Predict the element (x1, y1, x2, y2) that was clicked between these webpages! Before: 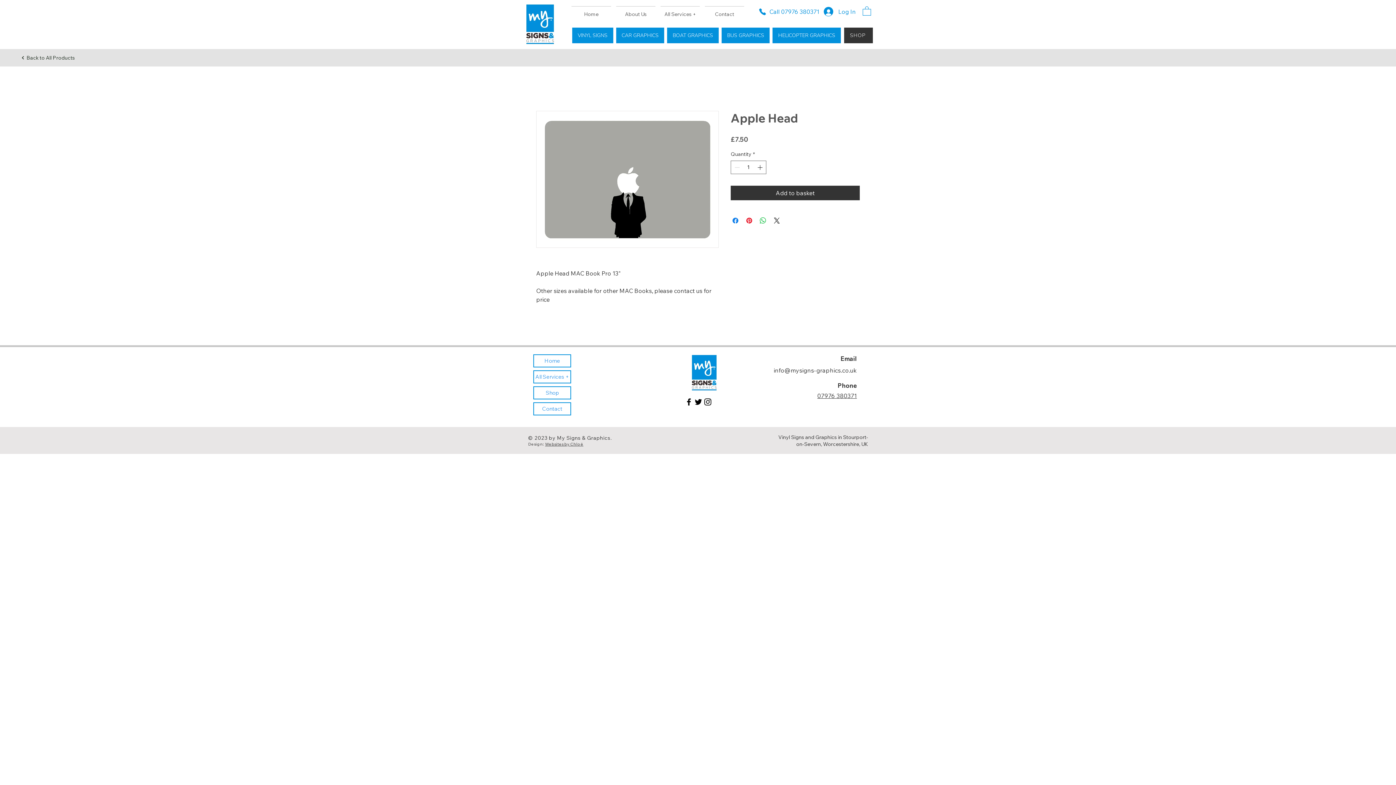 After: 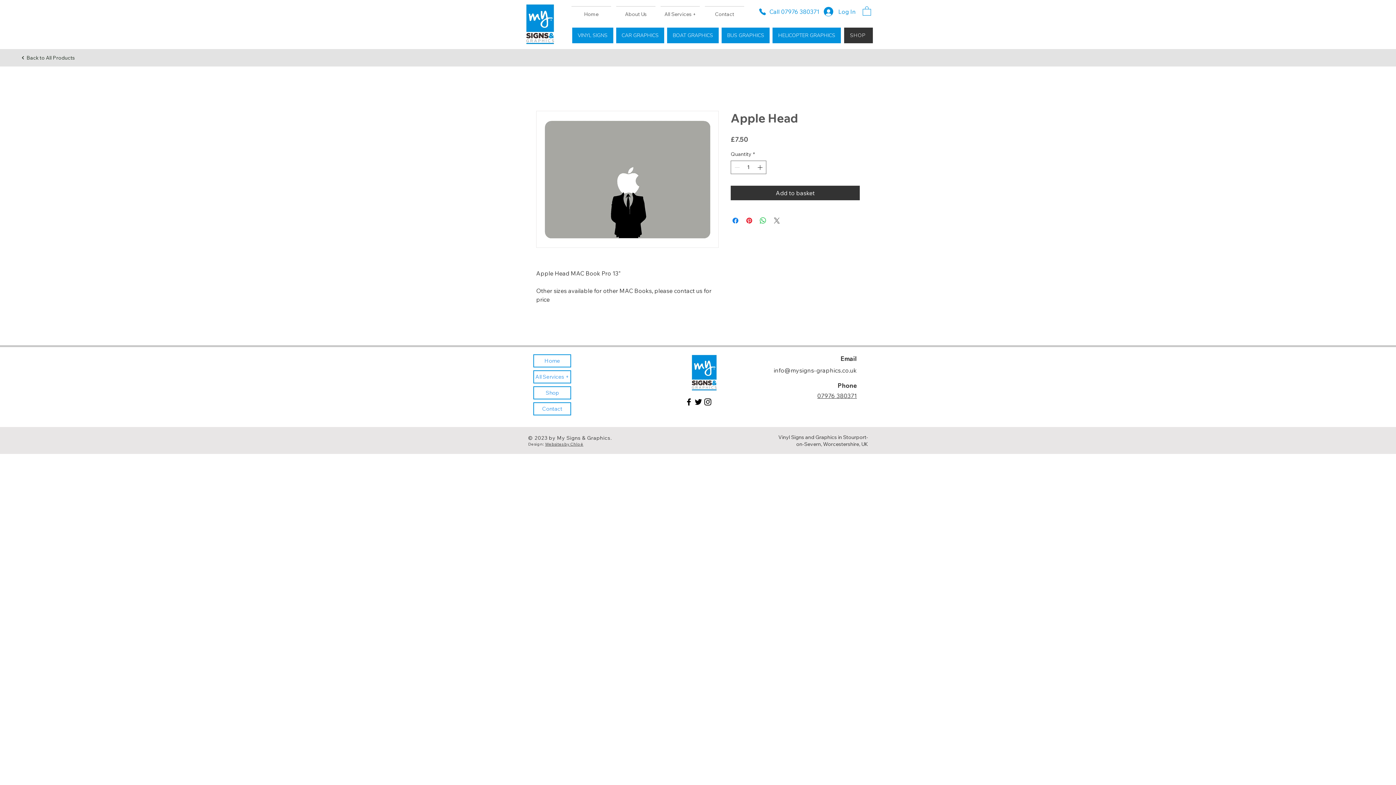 Action: label: Share on X bbox: (772, 216, 781, 225)